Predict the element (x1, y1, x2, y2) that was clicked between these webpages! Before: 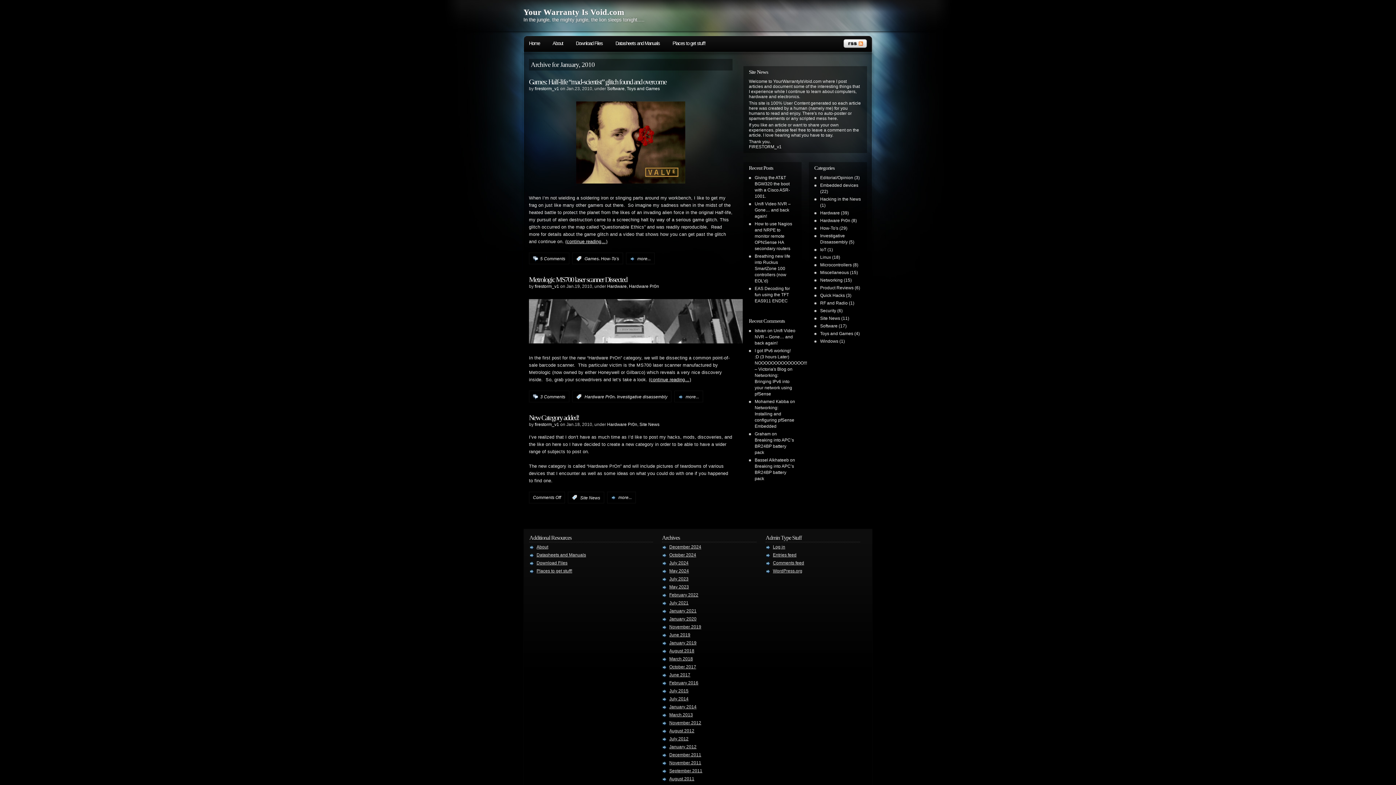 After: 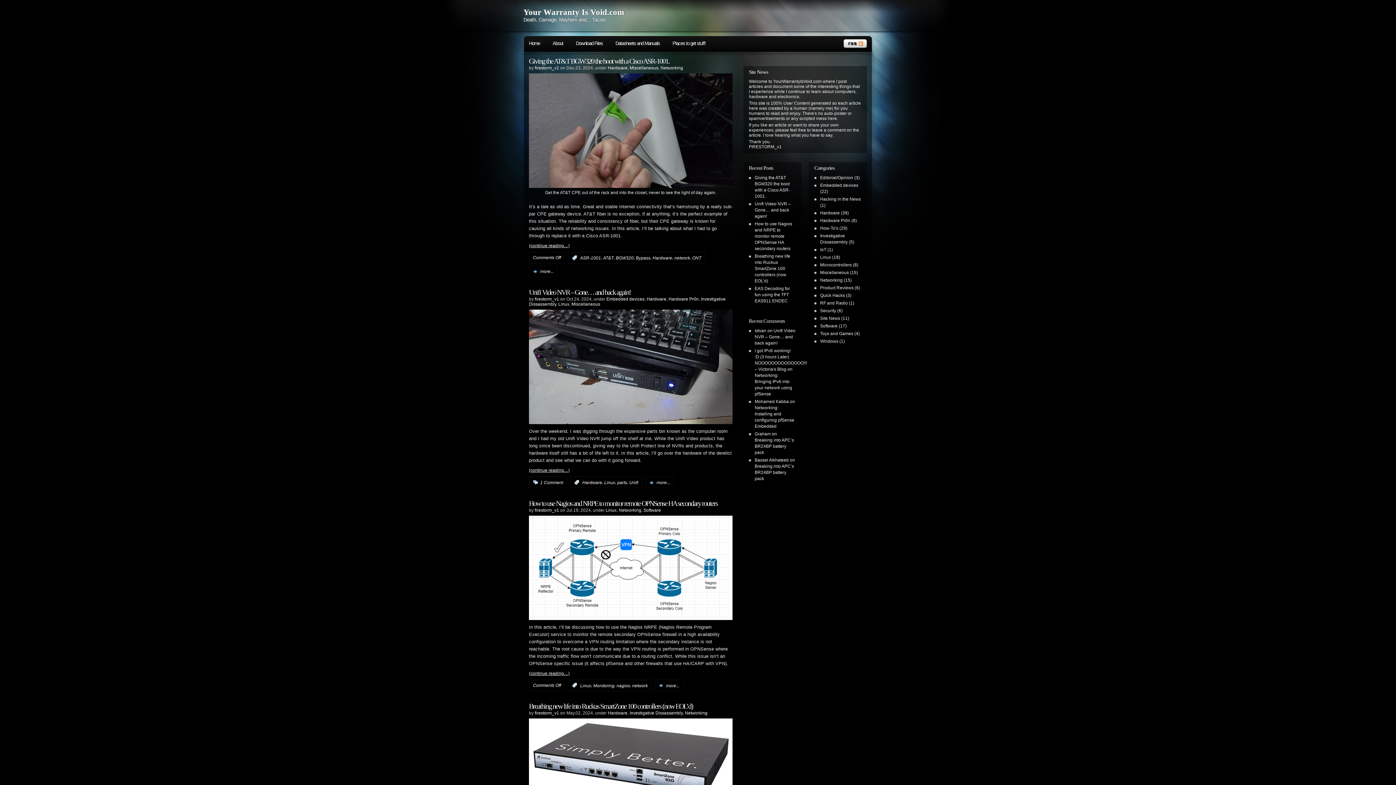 Action: bbox: (523, 35, 547, 51) label: Home